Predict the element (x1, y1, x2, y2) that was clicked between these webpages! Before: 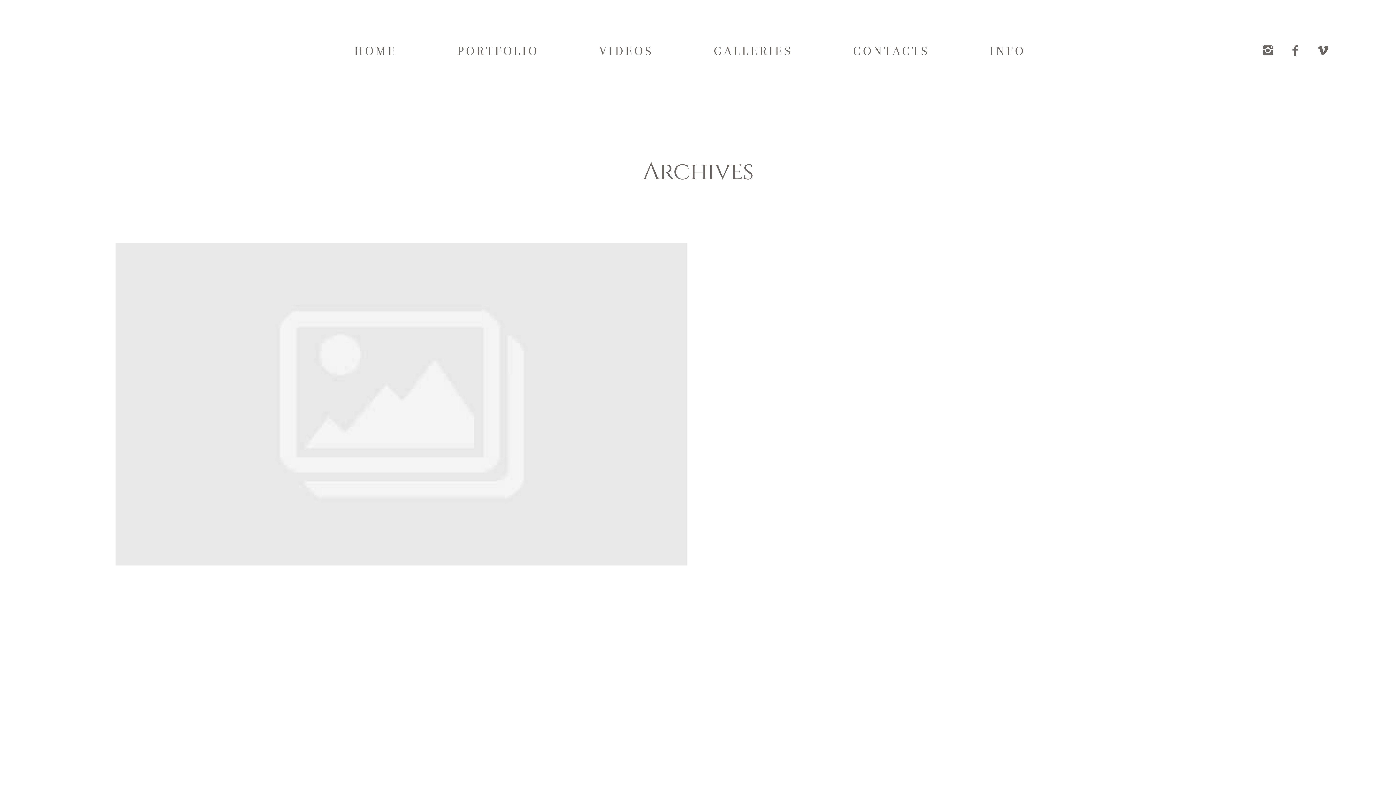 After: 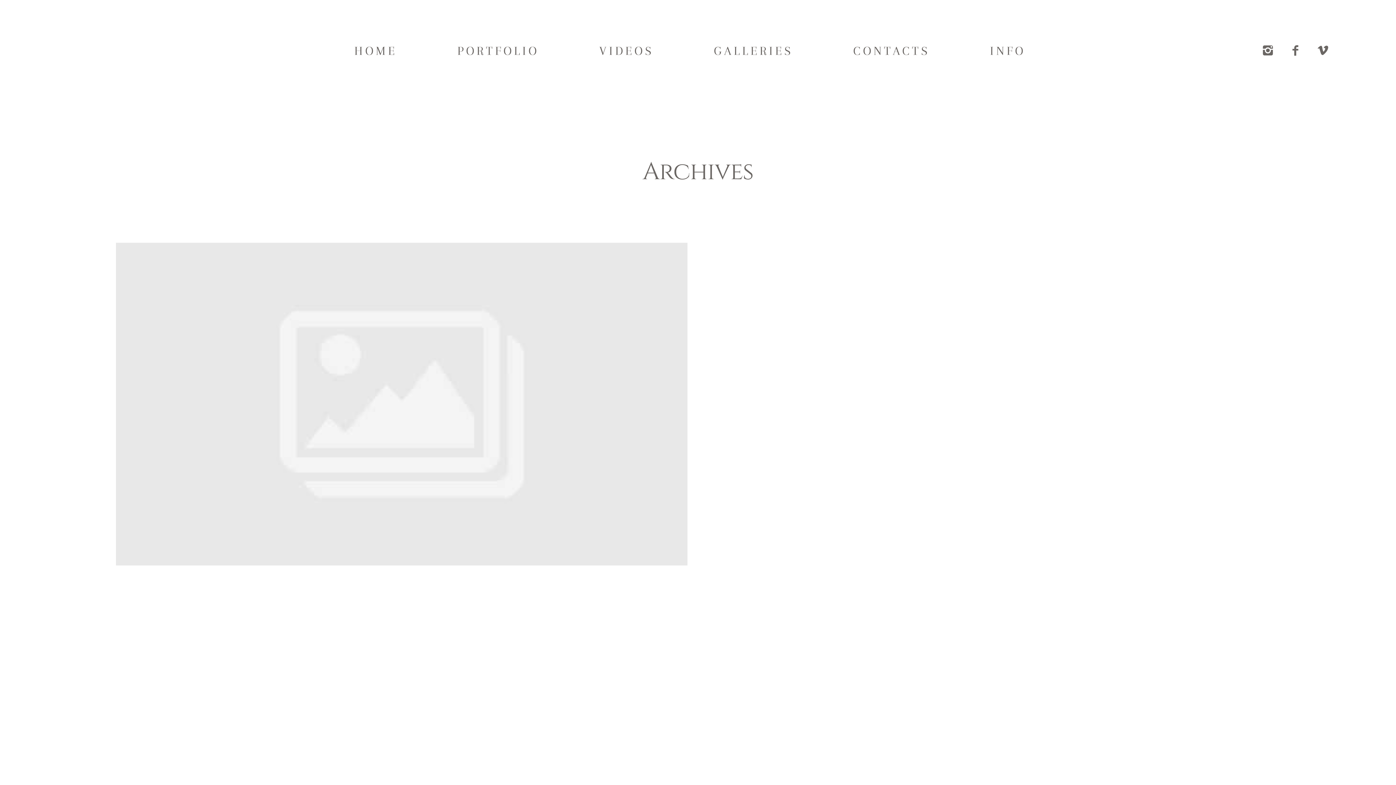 Action: bbox: (1290, 42, 1300, 59)